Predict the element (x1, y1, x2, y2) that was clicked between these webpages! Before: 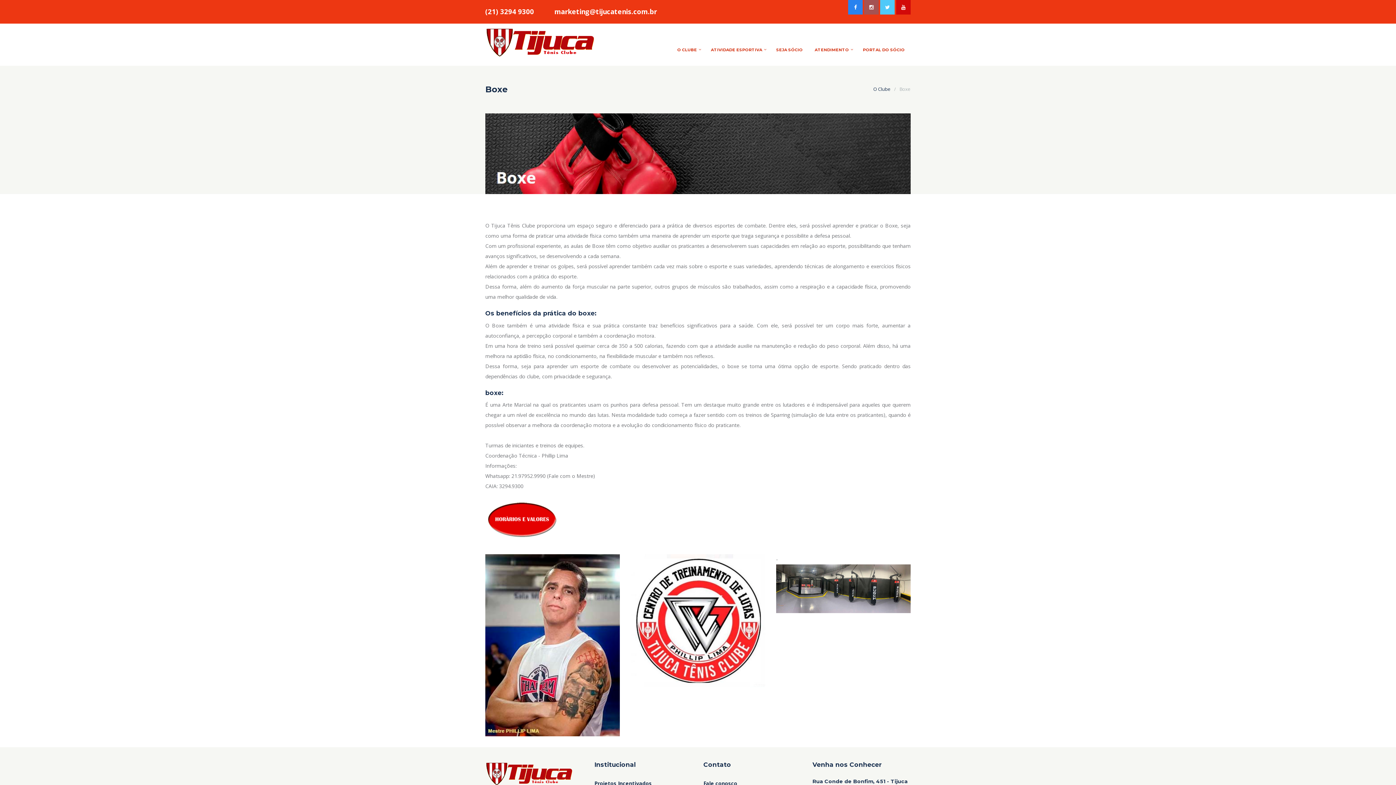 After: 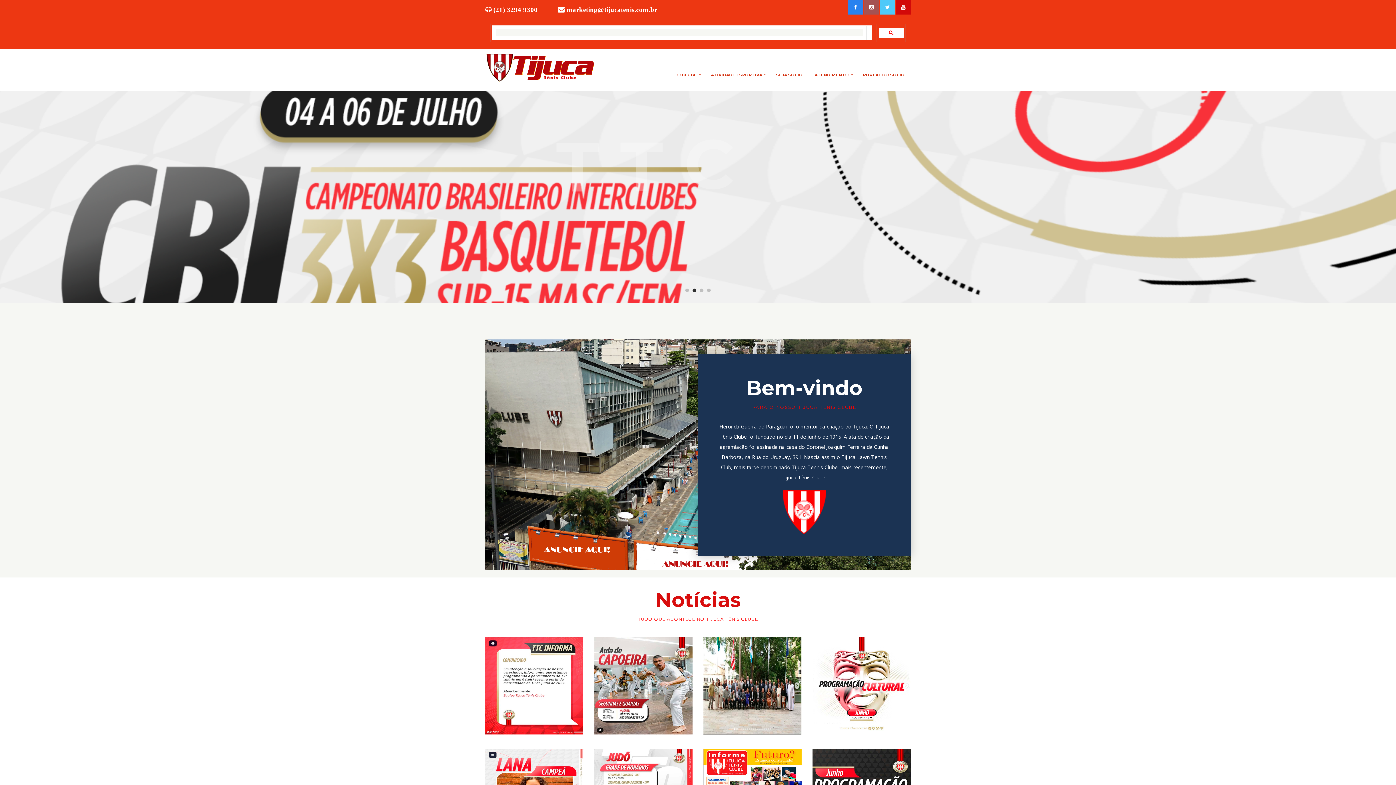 Action: label: O Clube bbox: (873, 85, 890, 92)